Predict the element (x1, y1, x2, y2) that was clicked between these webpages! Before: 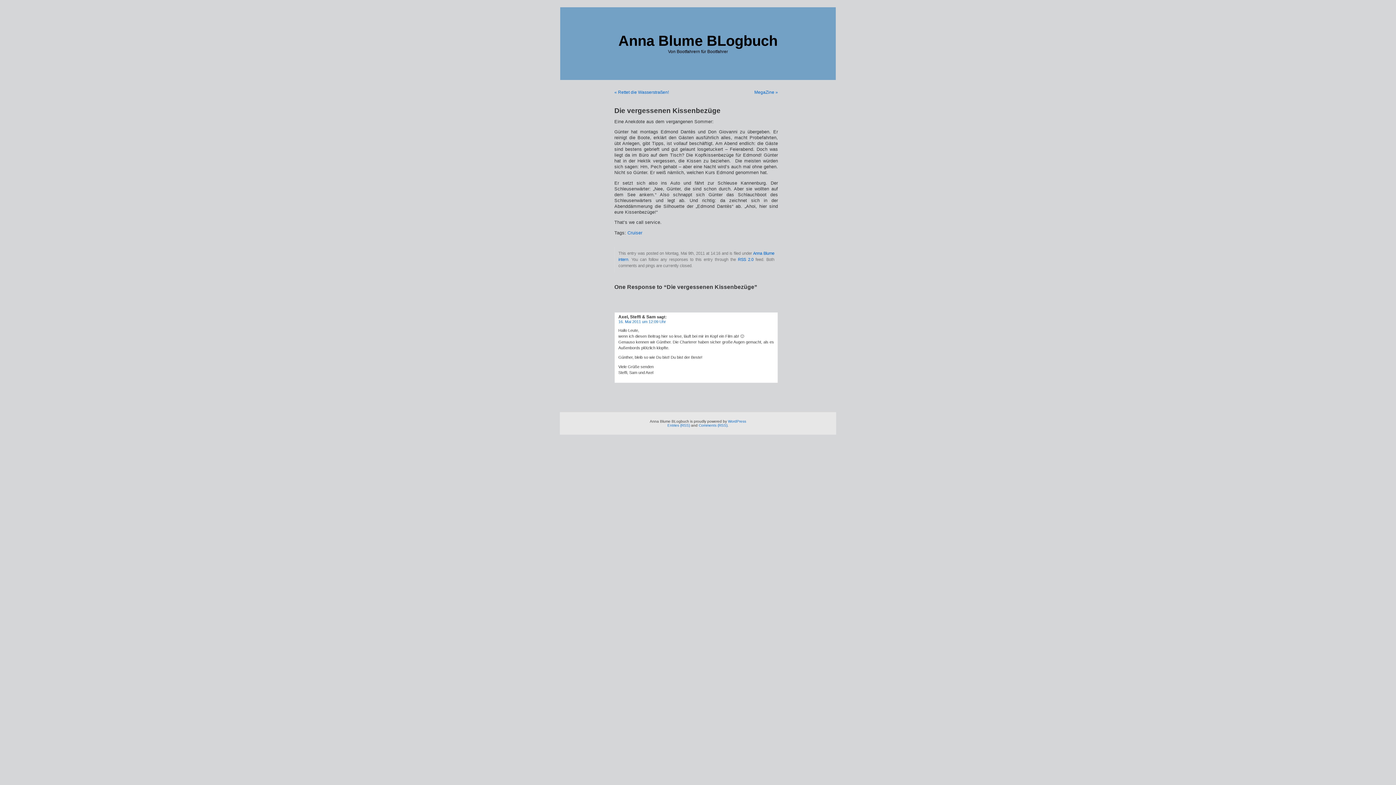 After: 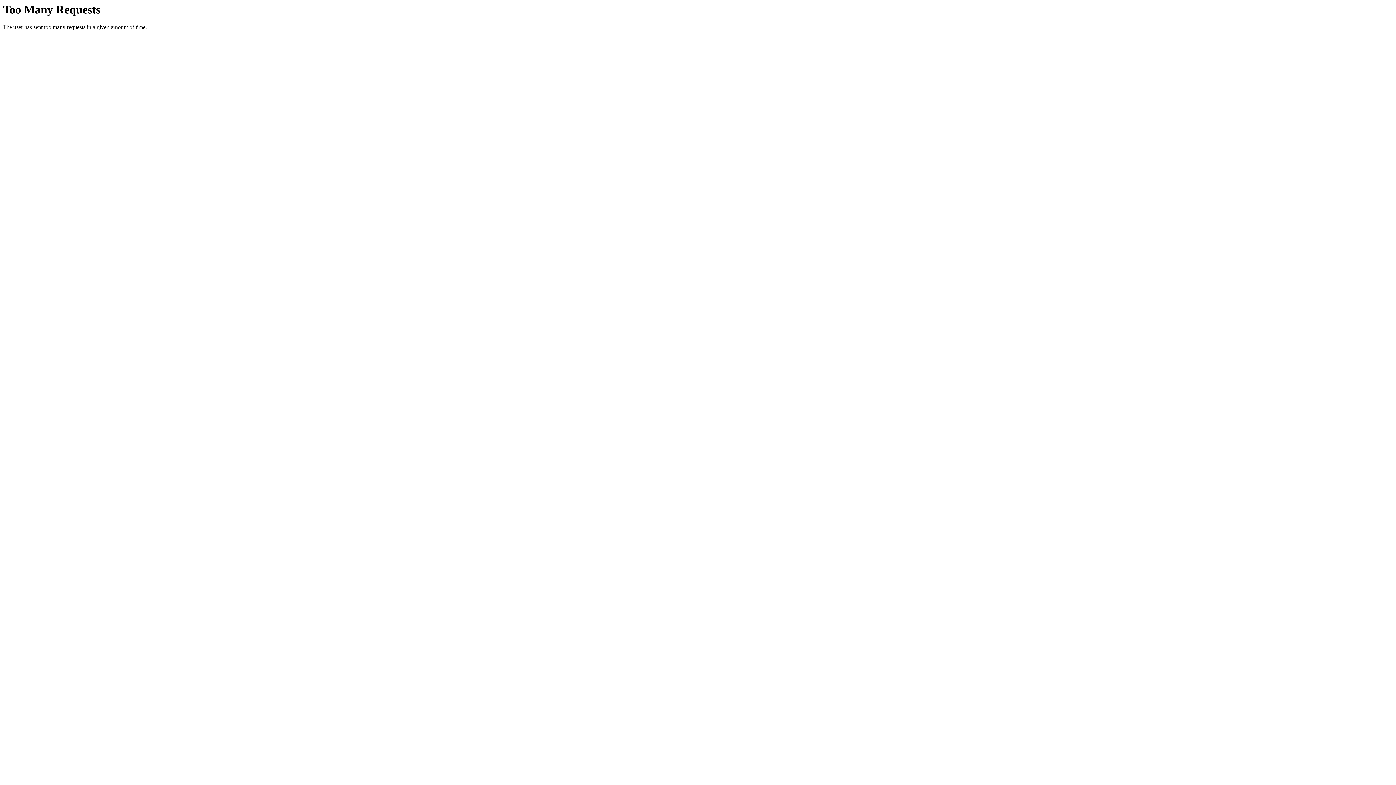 Action: label: Cruiser bbox: (627, 230, 642, 235)